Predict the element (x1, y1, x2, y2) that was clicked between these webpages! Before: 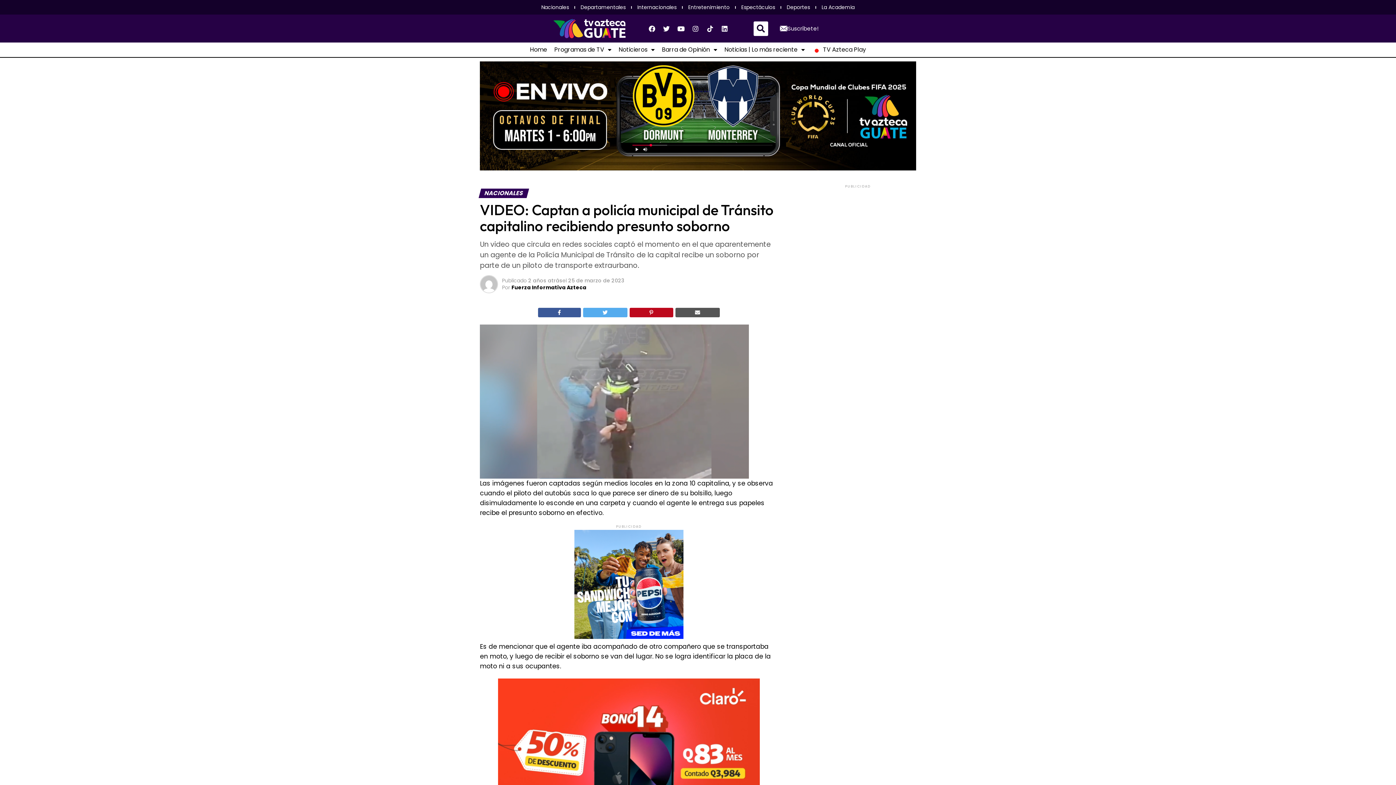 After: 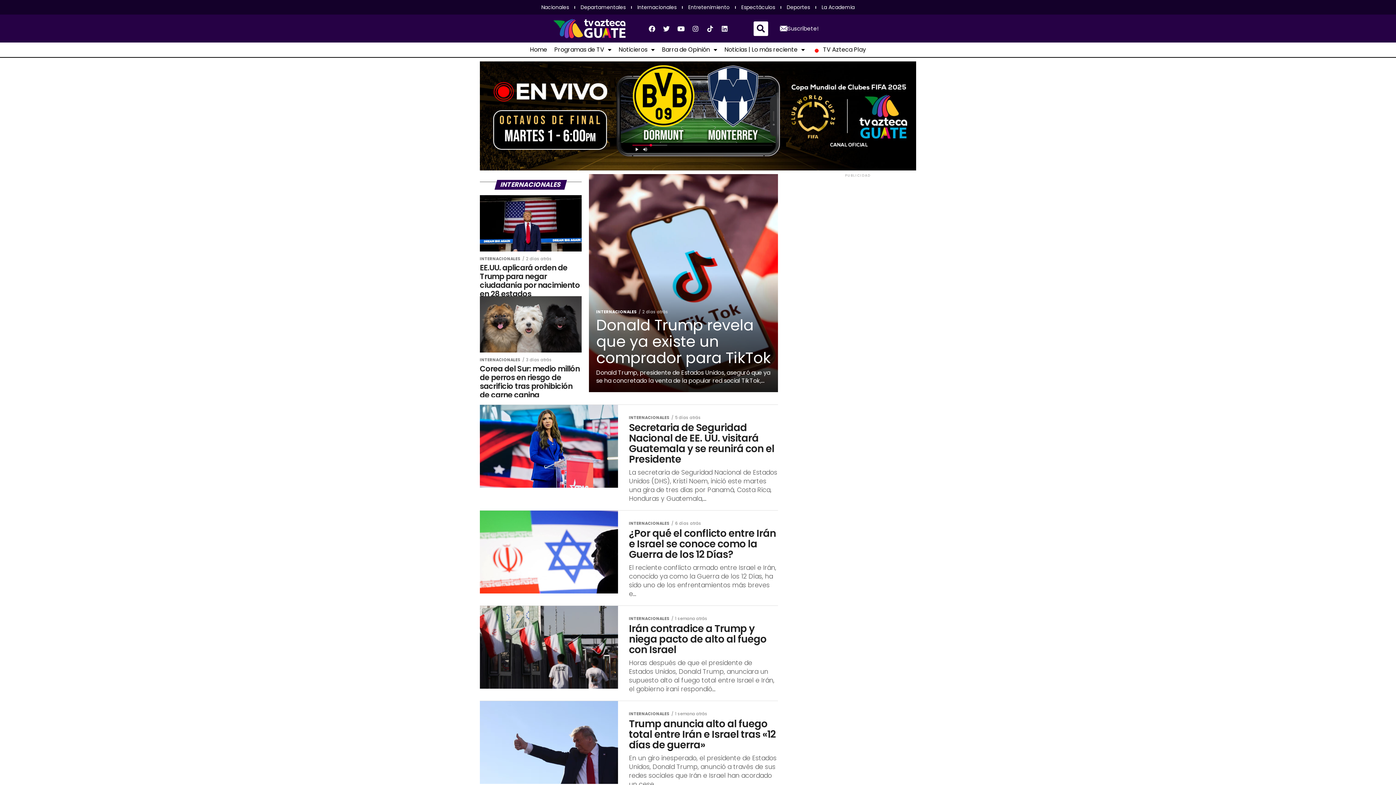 Action: bbox: (632, 3, 682, 10) label: Internacionales